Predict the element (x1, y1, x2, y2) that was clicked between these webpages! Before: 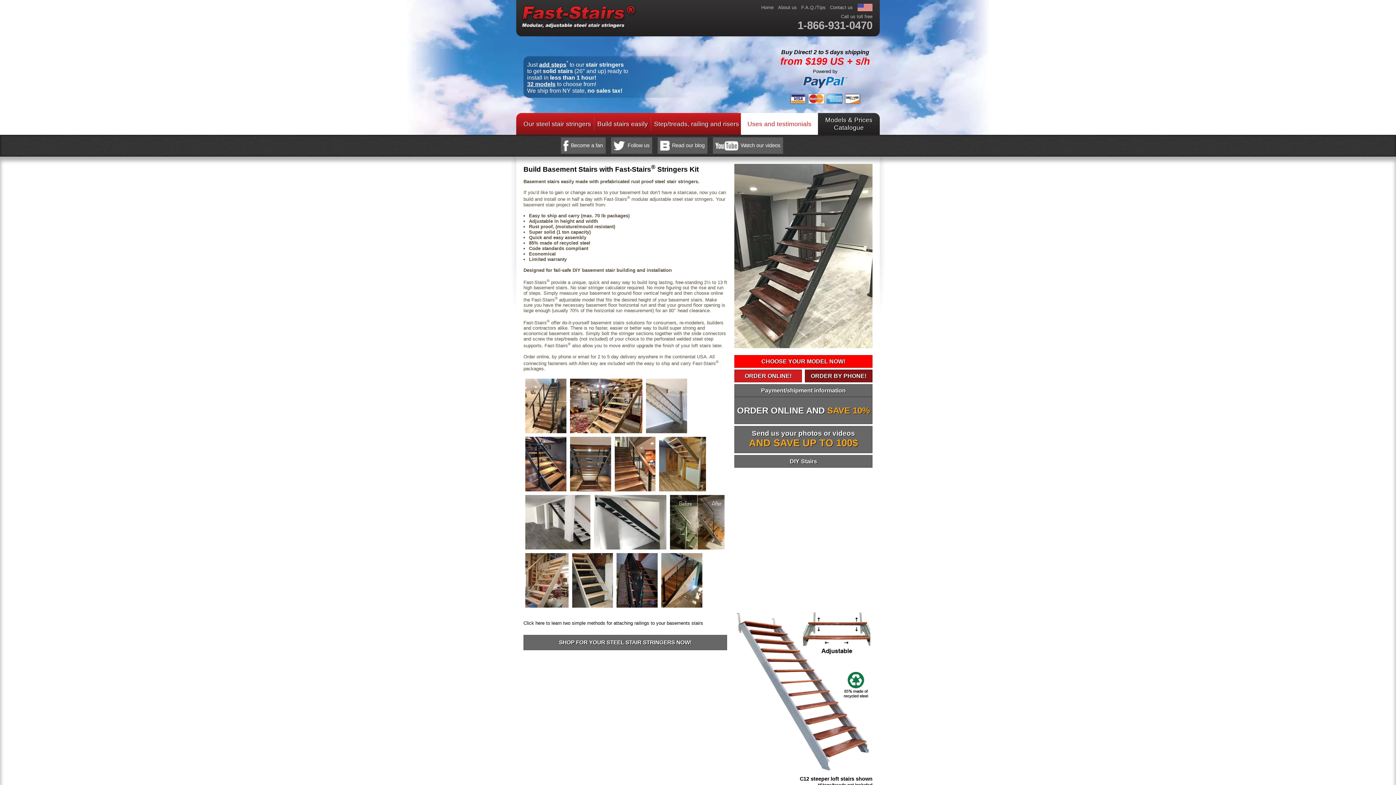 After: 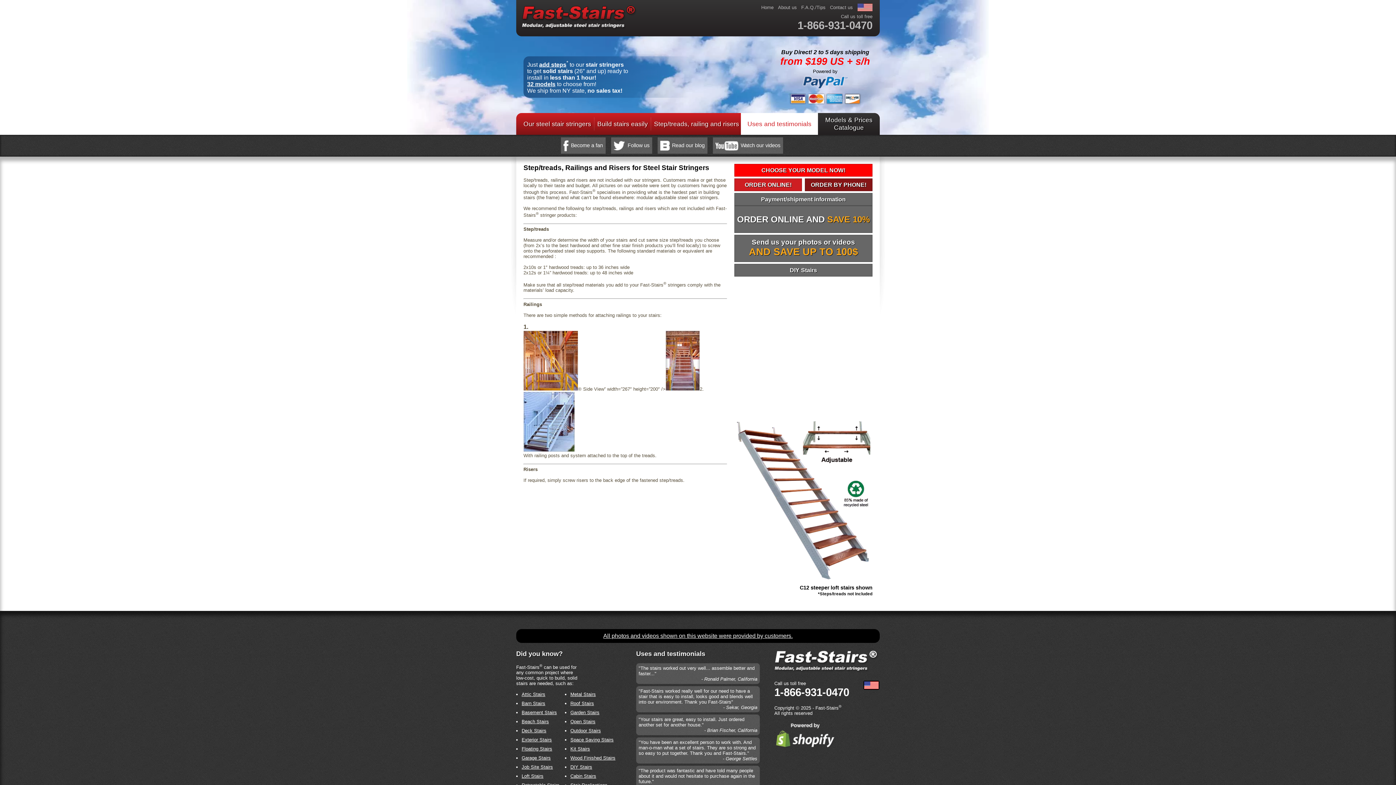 Action: label: Click here to learn two simple methods for attaching railings to your basements stairs bbox: (523, 620, 703, 626)